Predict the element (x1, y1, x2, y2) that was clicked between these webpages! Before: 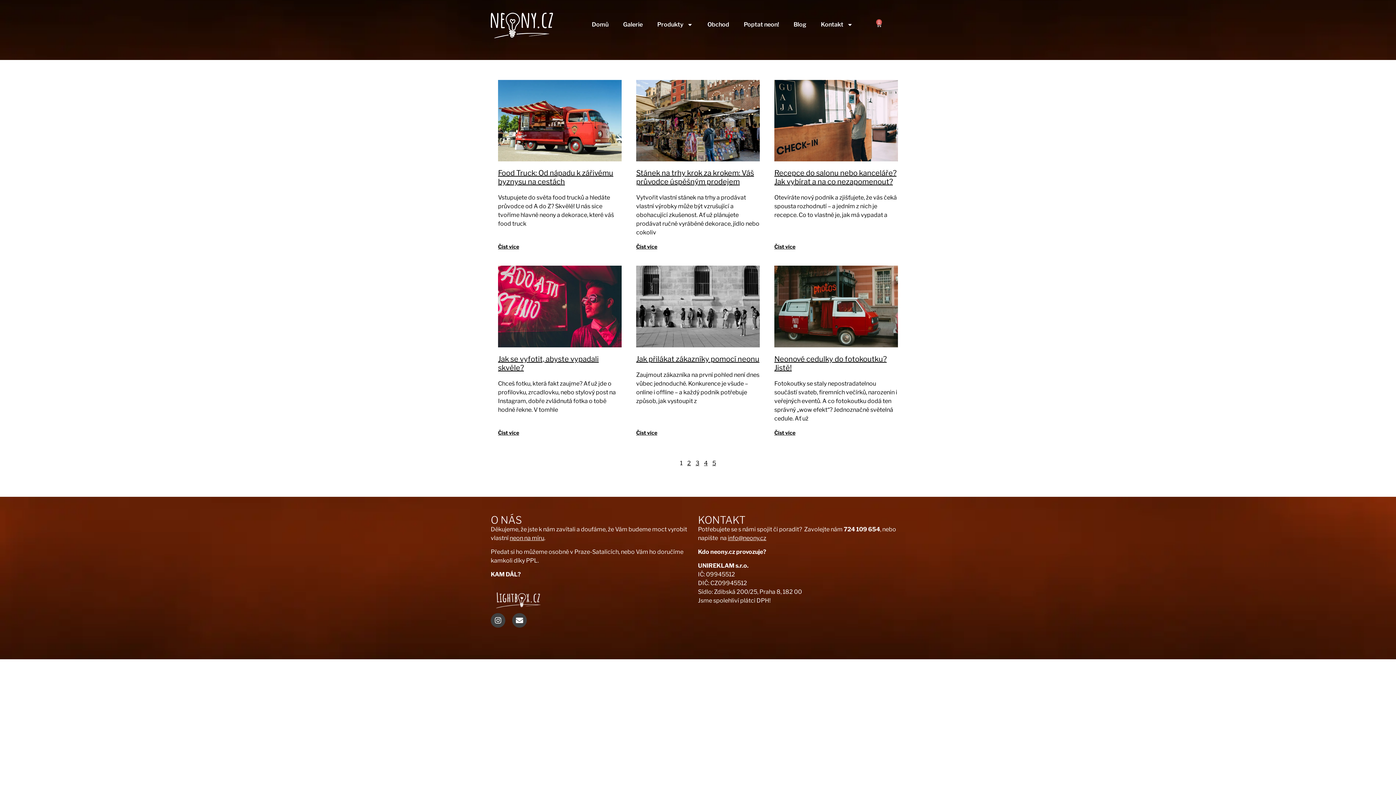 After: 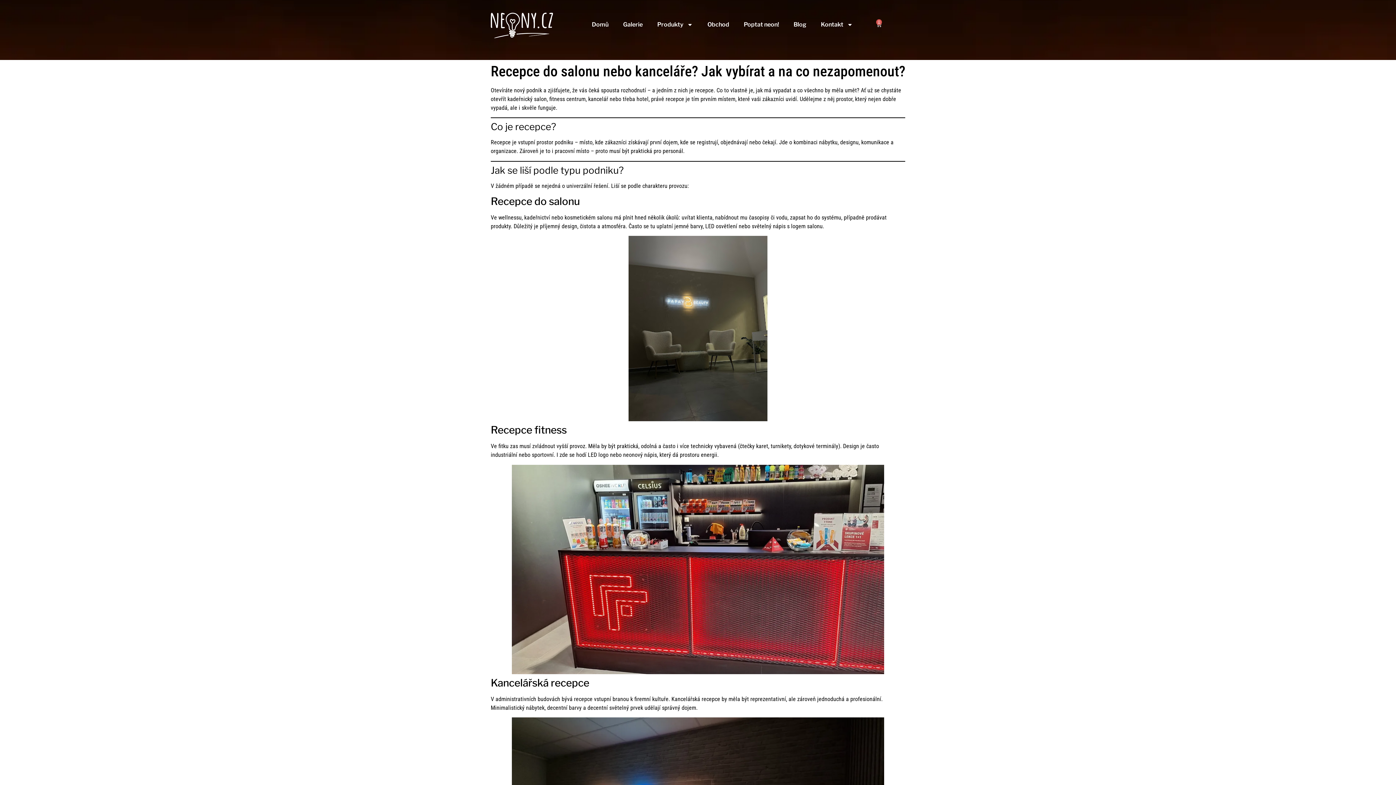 Action: label: Read more about Recepce do salonu nebo kanceláře? Jak vybírat a na co nezapomenout? bbox: (774, 243, 795, 249)